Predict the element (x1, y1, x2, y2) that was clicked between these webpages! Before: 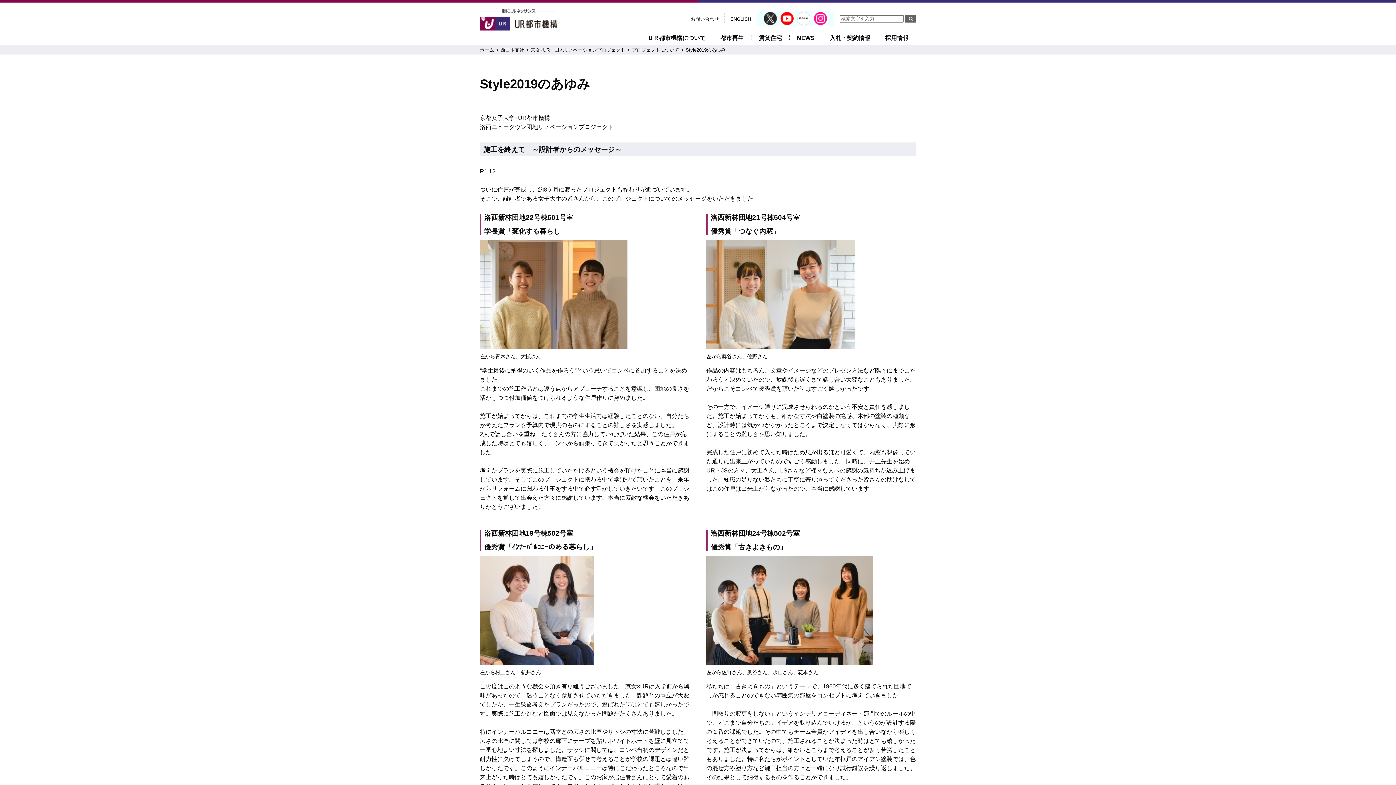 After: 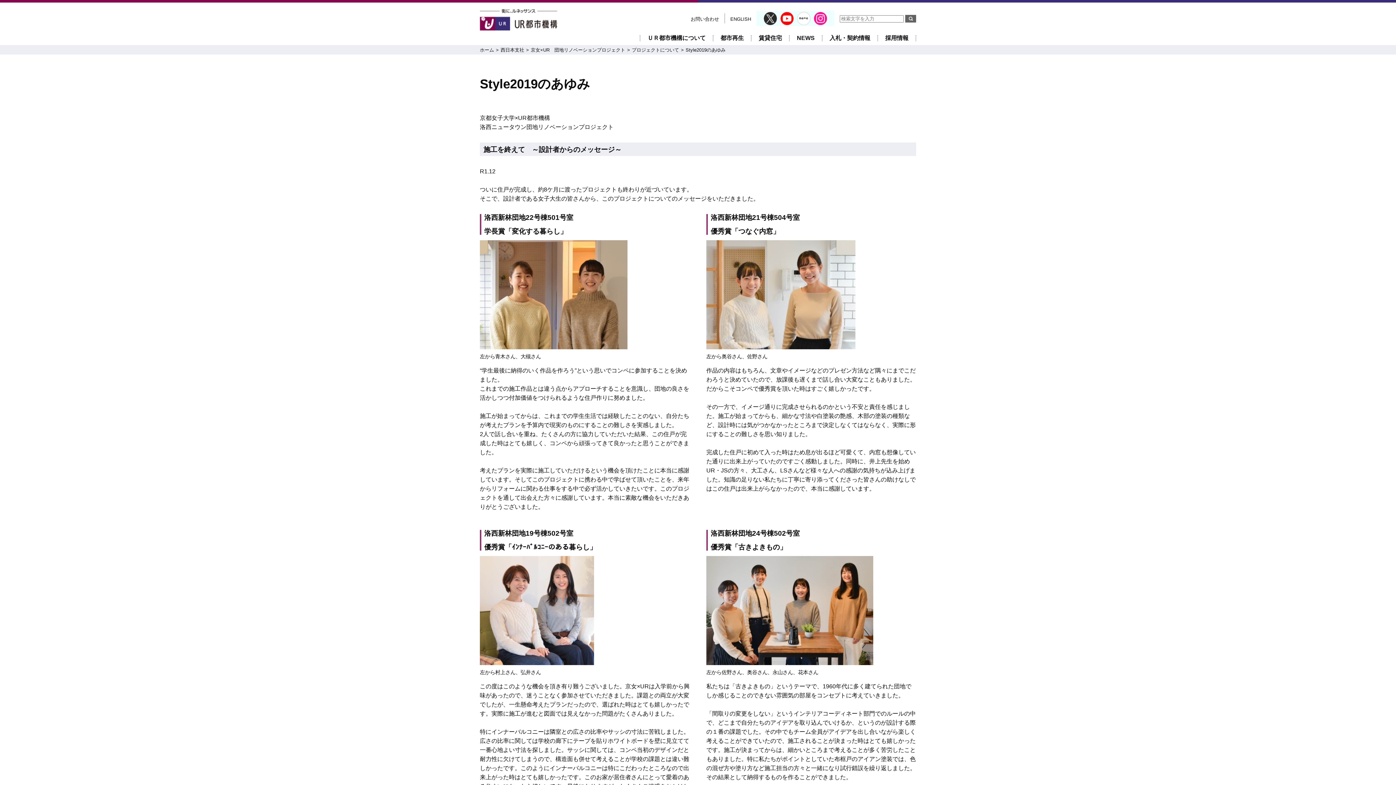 Action: bbox: (764, 12, 777, 18)